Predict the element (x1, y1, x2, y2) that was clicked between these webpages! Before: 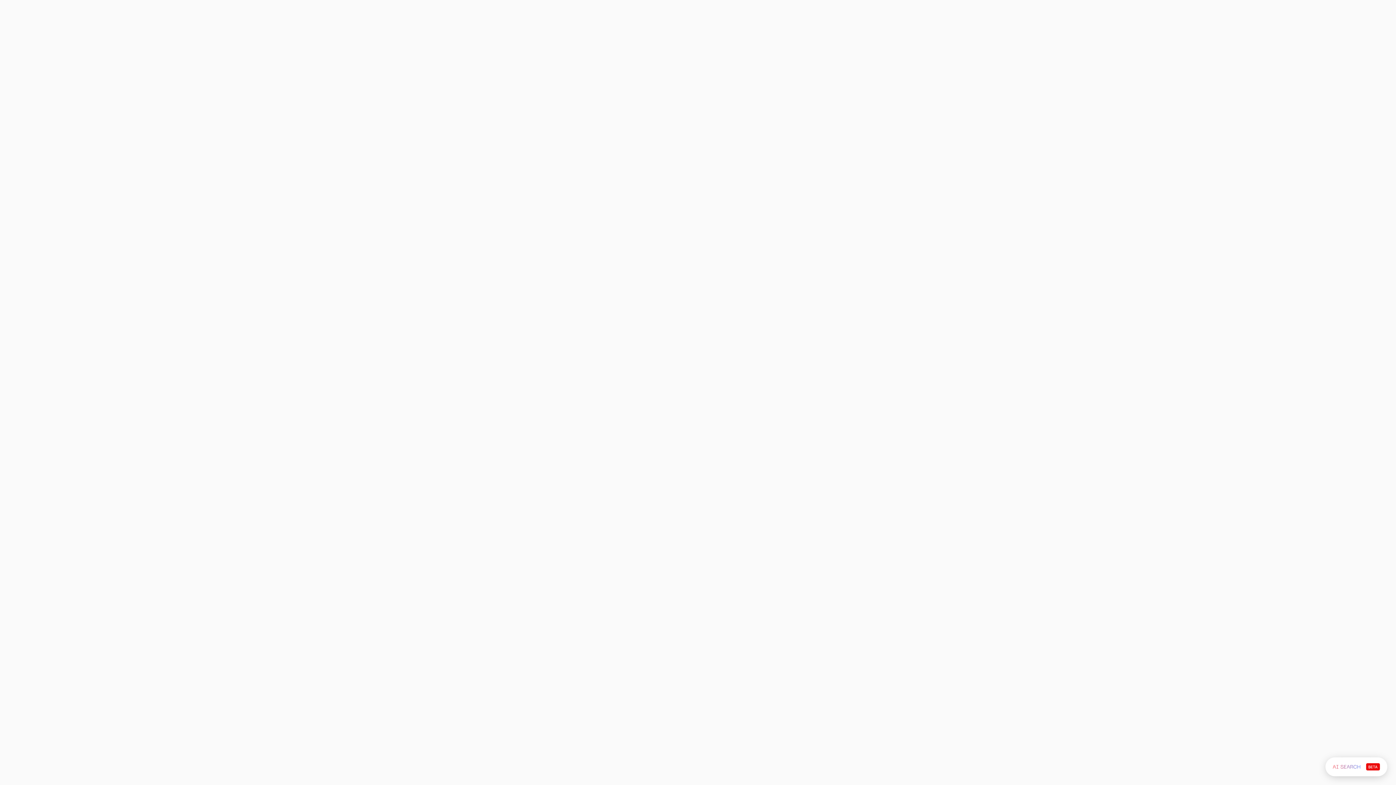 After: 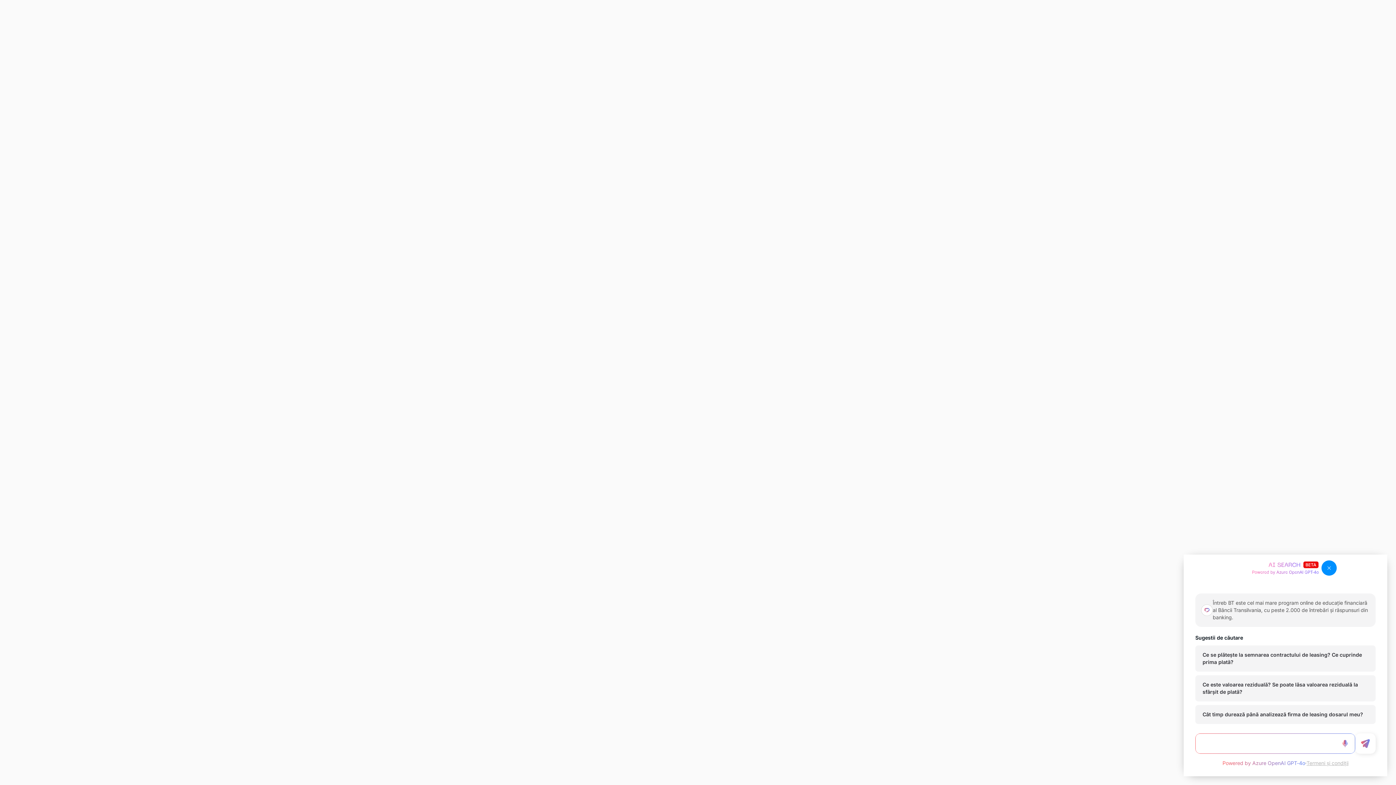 Action: bbox: (1325, 757, 1387, 776)